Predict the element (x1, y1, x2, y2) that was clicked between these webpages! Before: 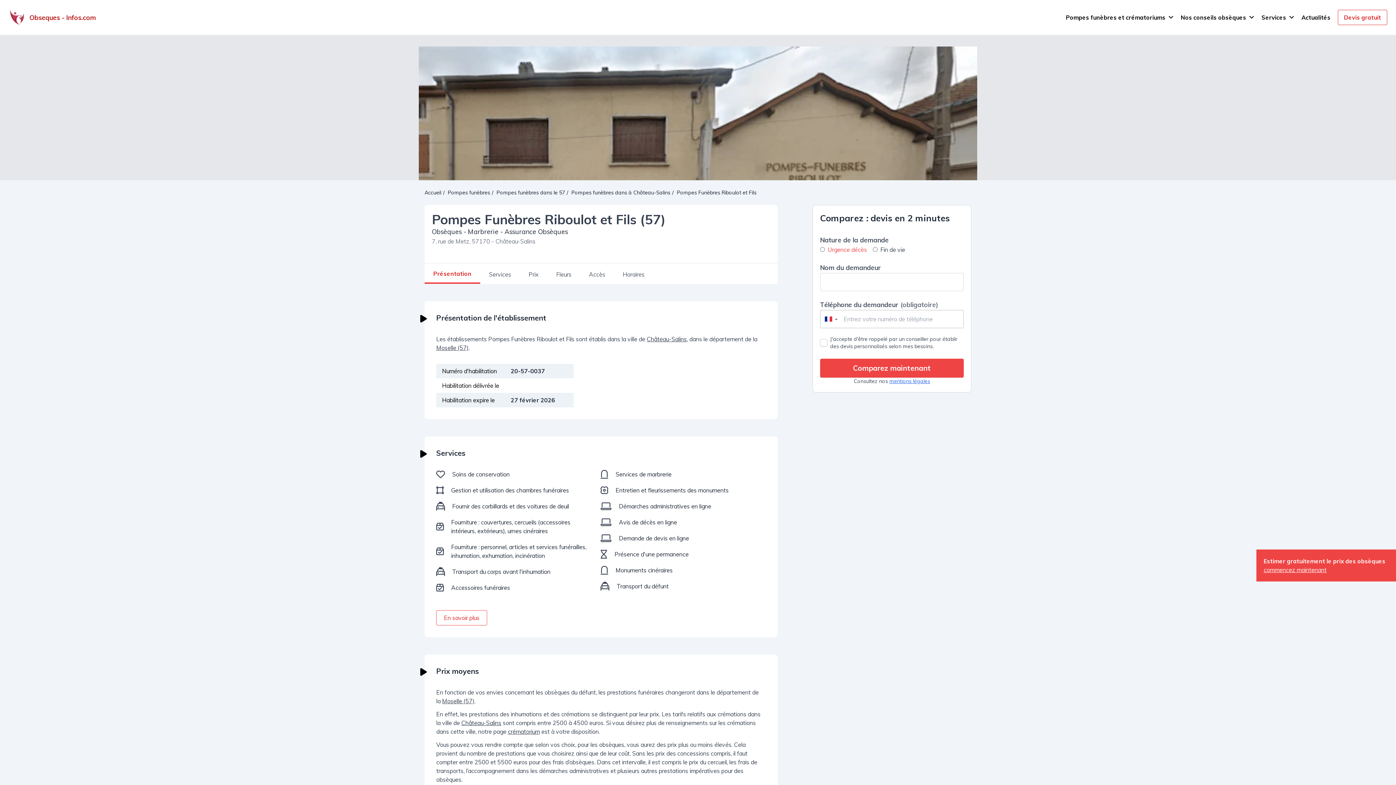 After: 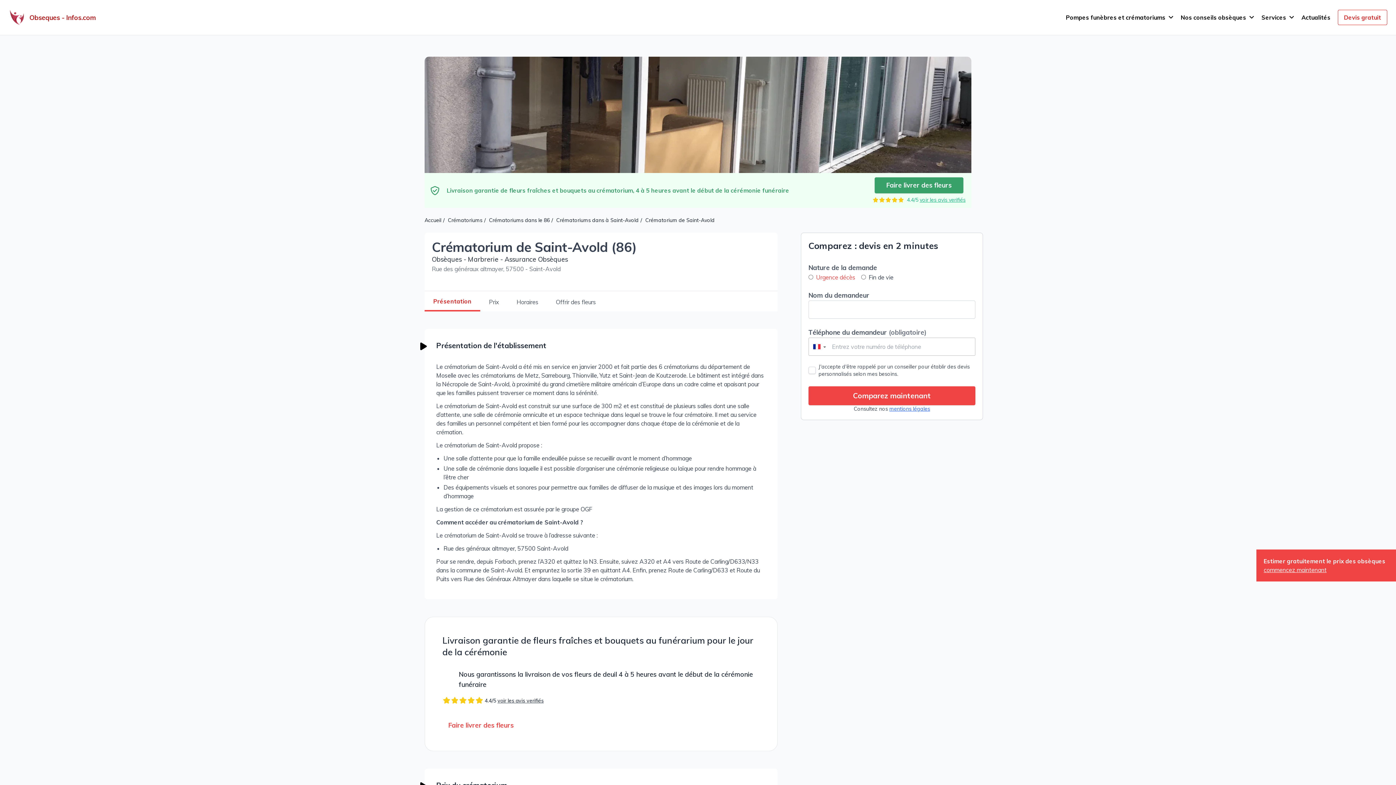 Action: bbox: (492, 728, 524, 734) label: crématorium